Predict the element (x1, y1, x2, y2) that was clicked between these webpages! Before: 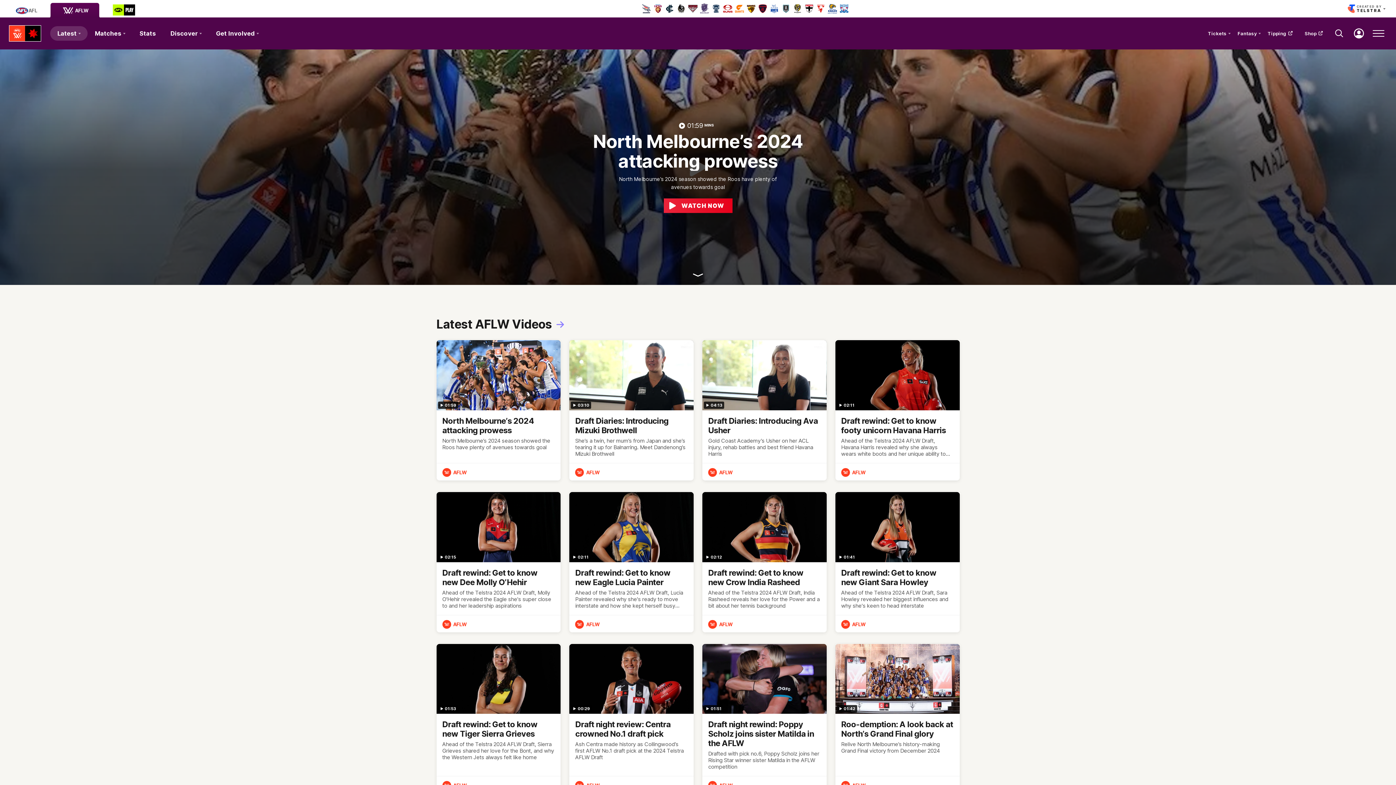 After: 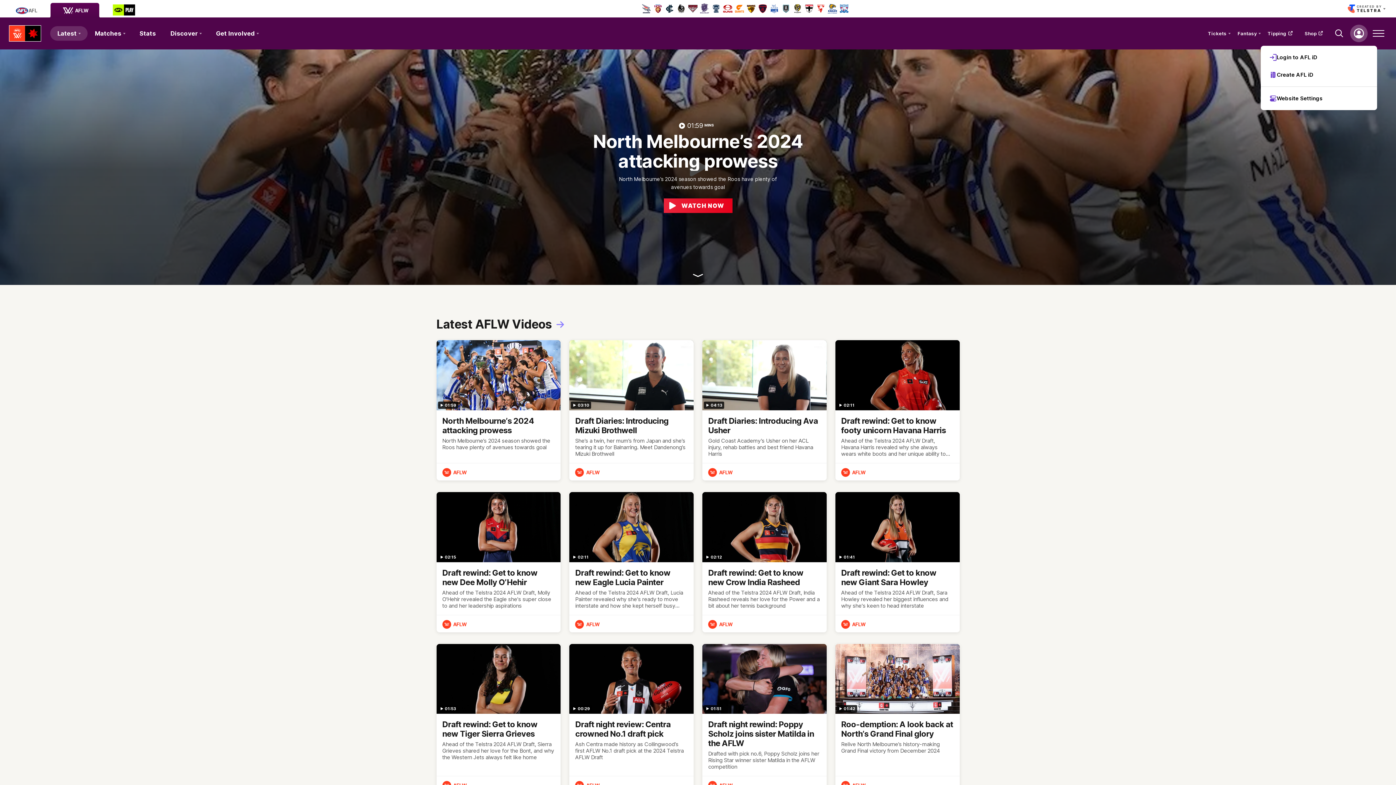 Action: bbox: (1350, 24, 1368, 42) label: Login